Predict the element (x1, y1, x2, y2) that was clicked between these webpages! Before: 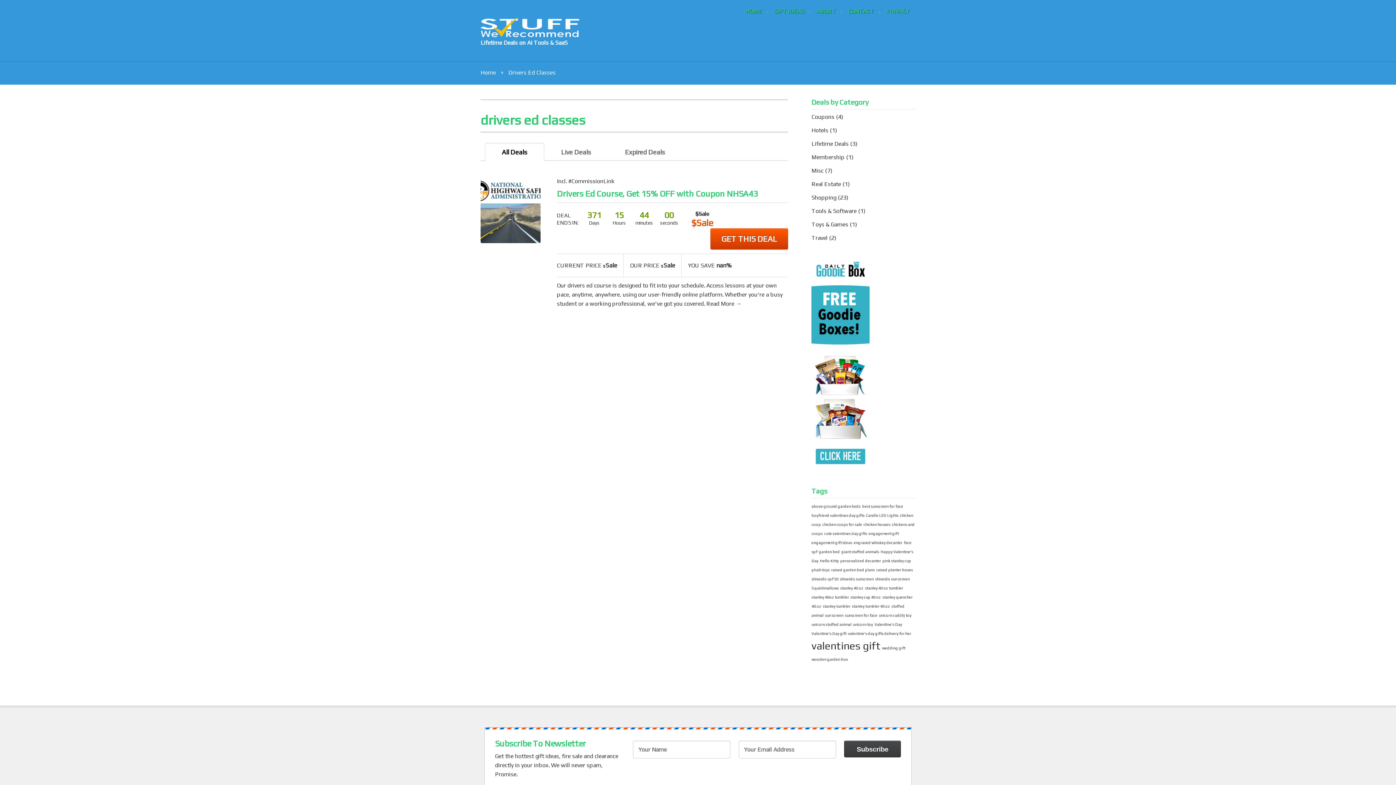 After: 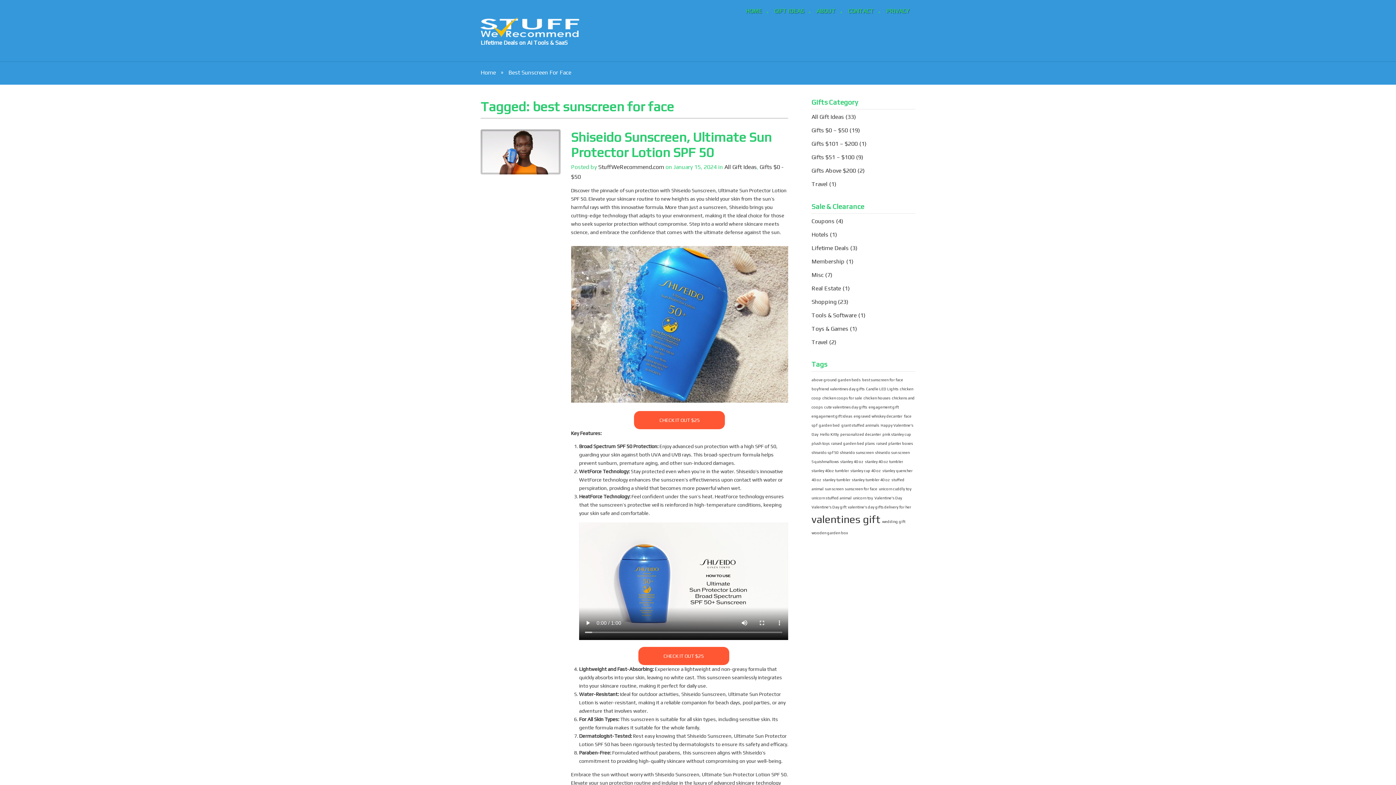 Action: label: best sunscreen for face (1 item) bbox: (862, 504, 903, 508)